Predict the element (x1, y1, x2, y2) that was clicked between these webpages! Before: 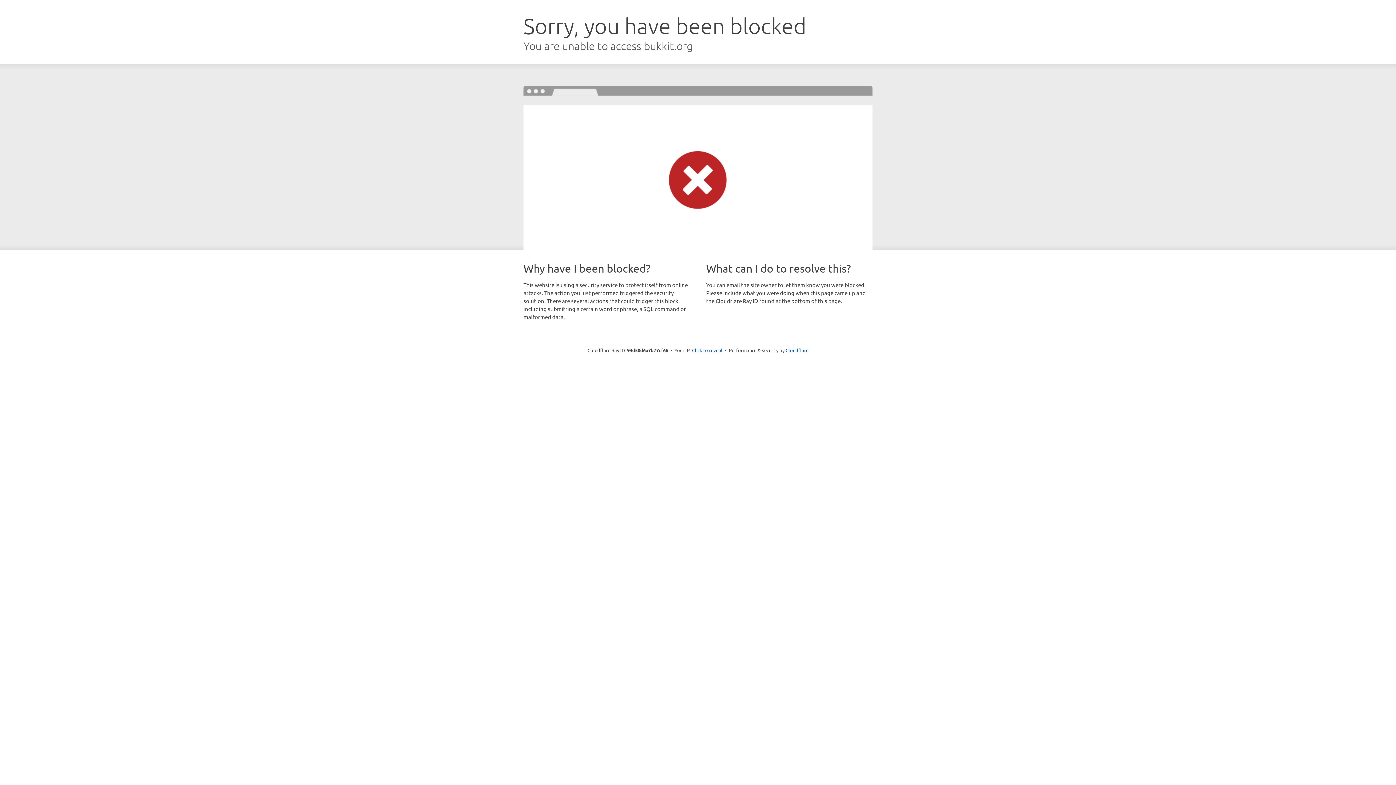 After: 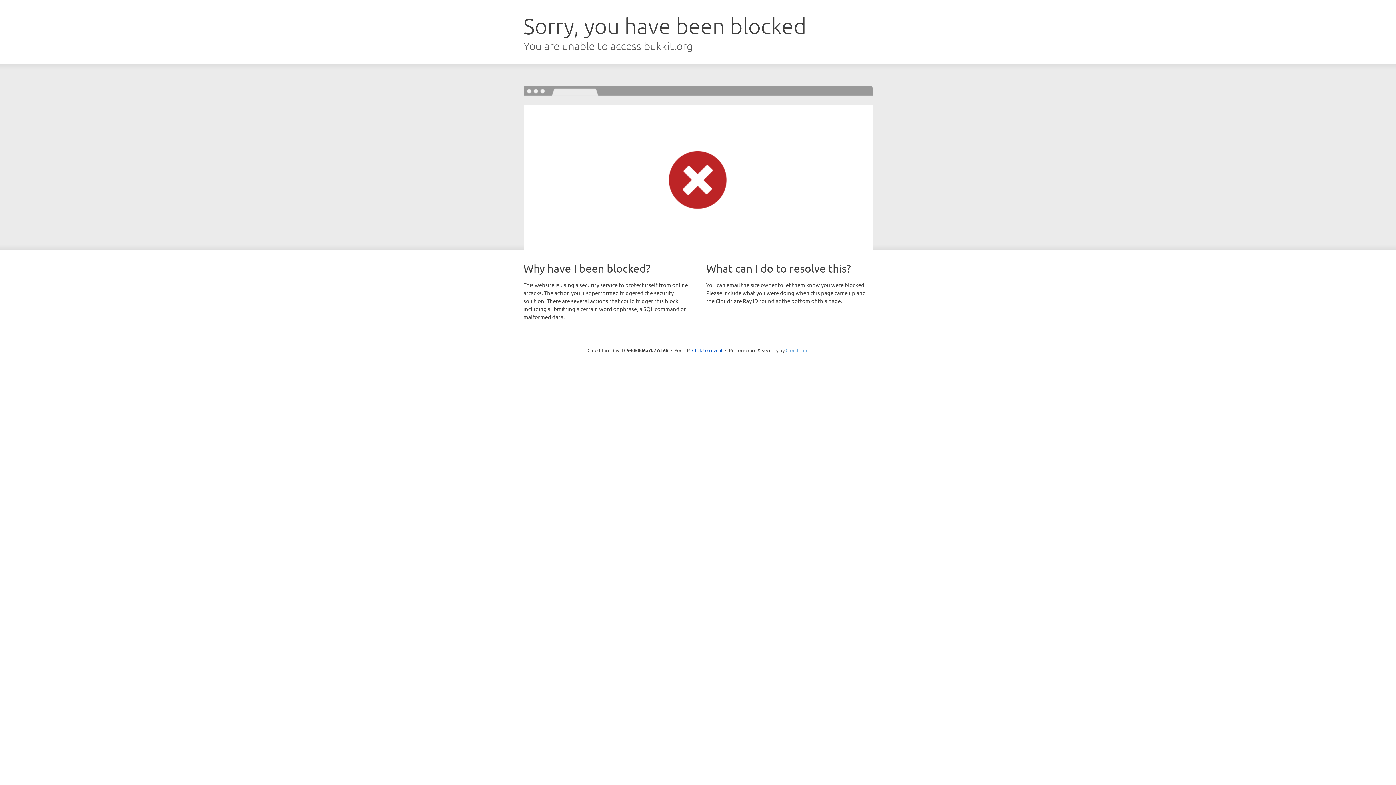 Action: label: Cloudflare bbox: (785, 347, 808, 353)